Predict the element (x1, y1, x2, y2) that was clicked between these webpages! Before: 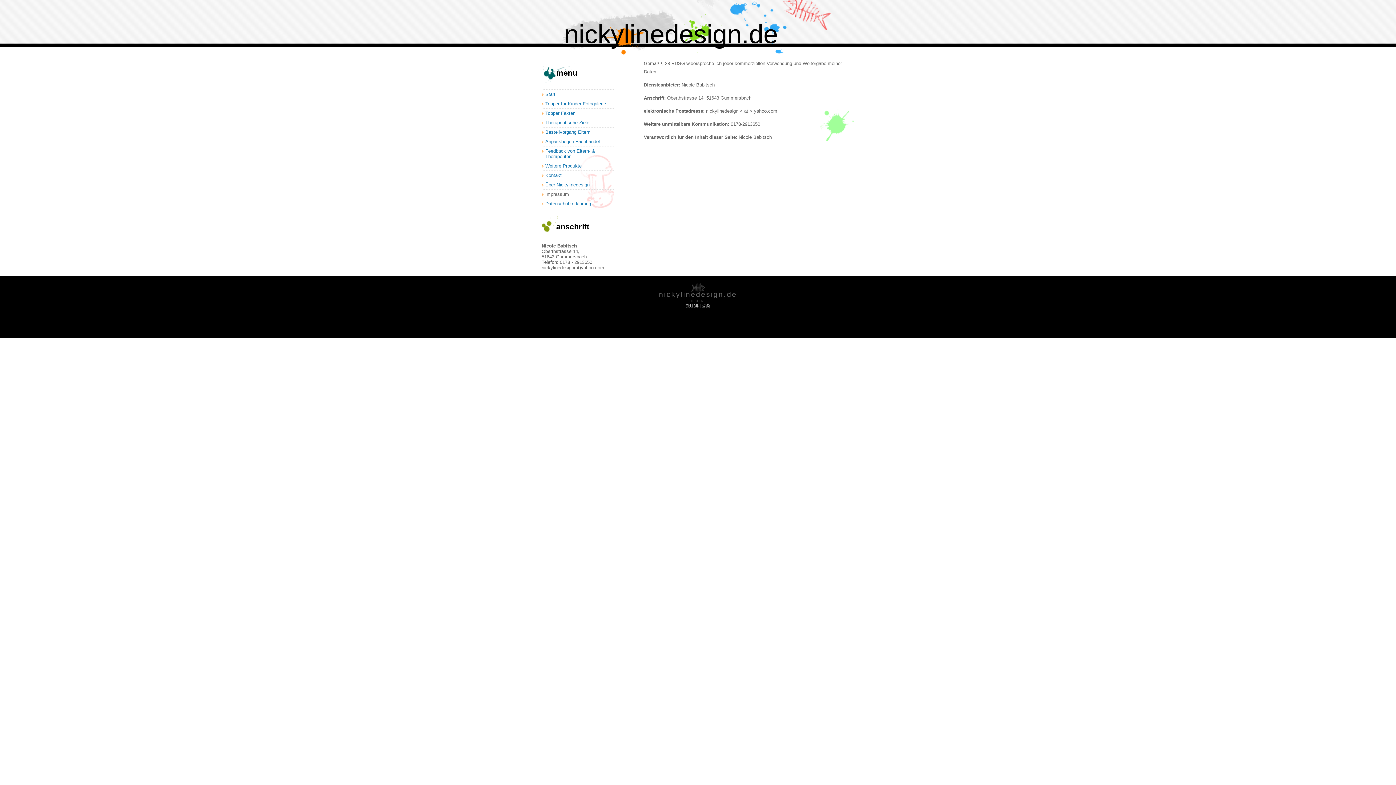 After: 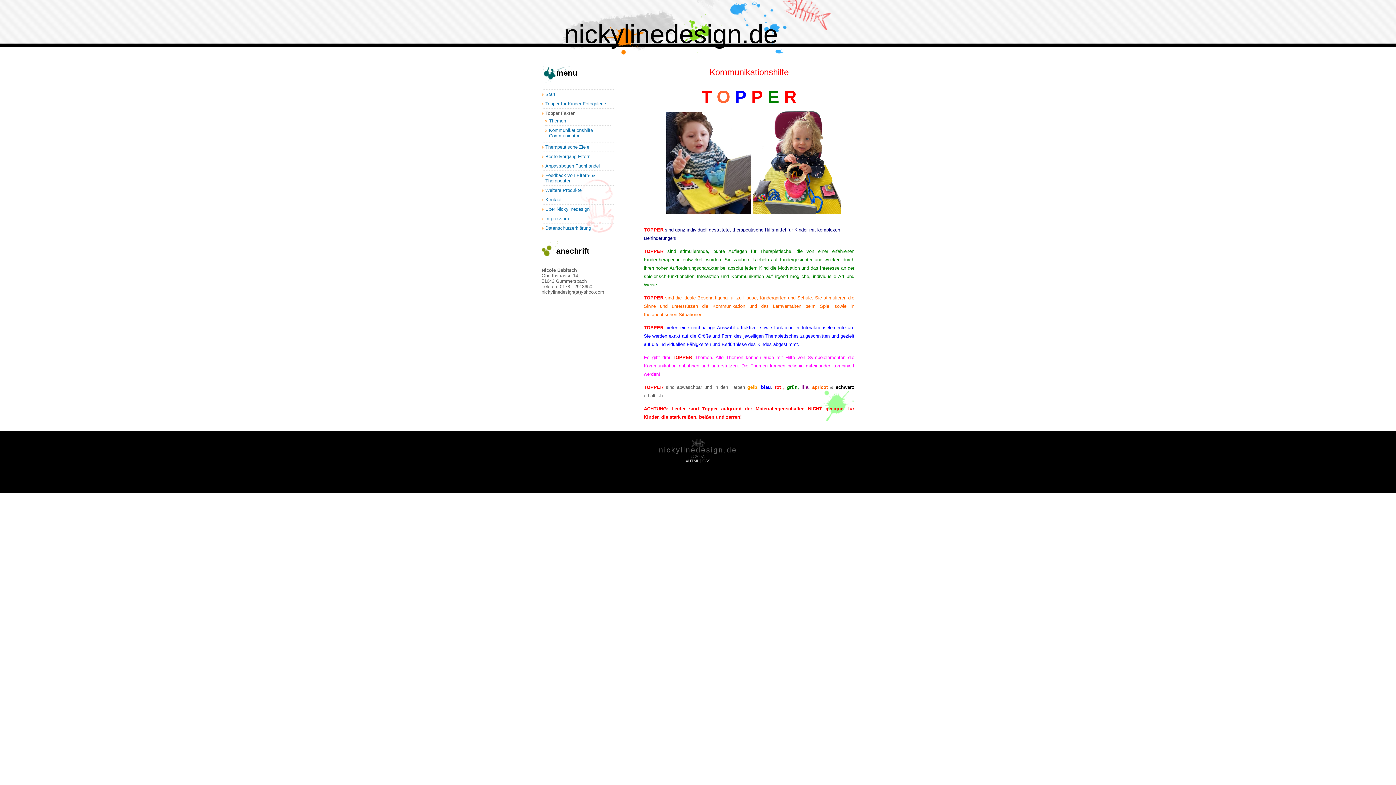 Action: label: Topper Fakten bbox: (545, 110, 575, 116)